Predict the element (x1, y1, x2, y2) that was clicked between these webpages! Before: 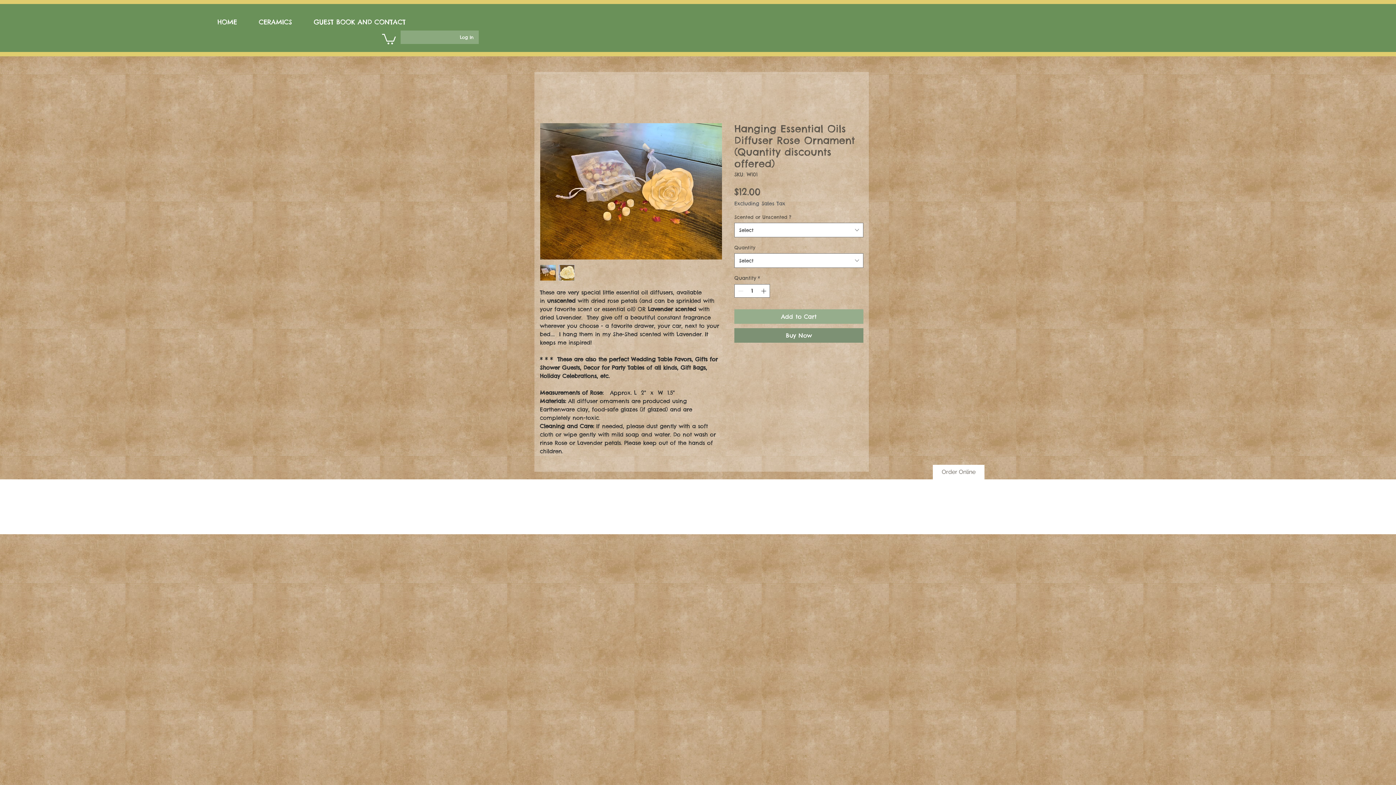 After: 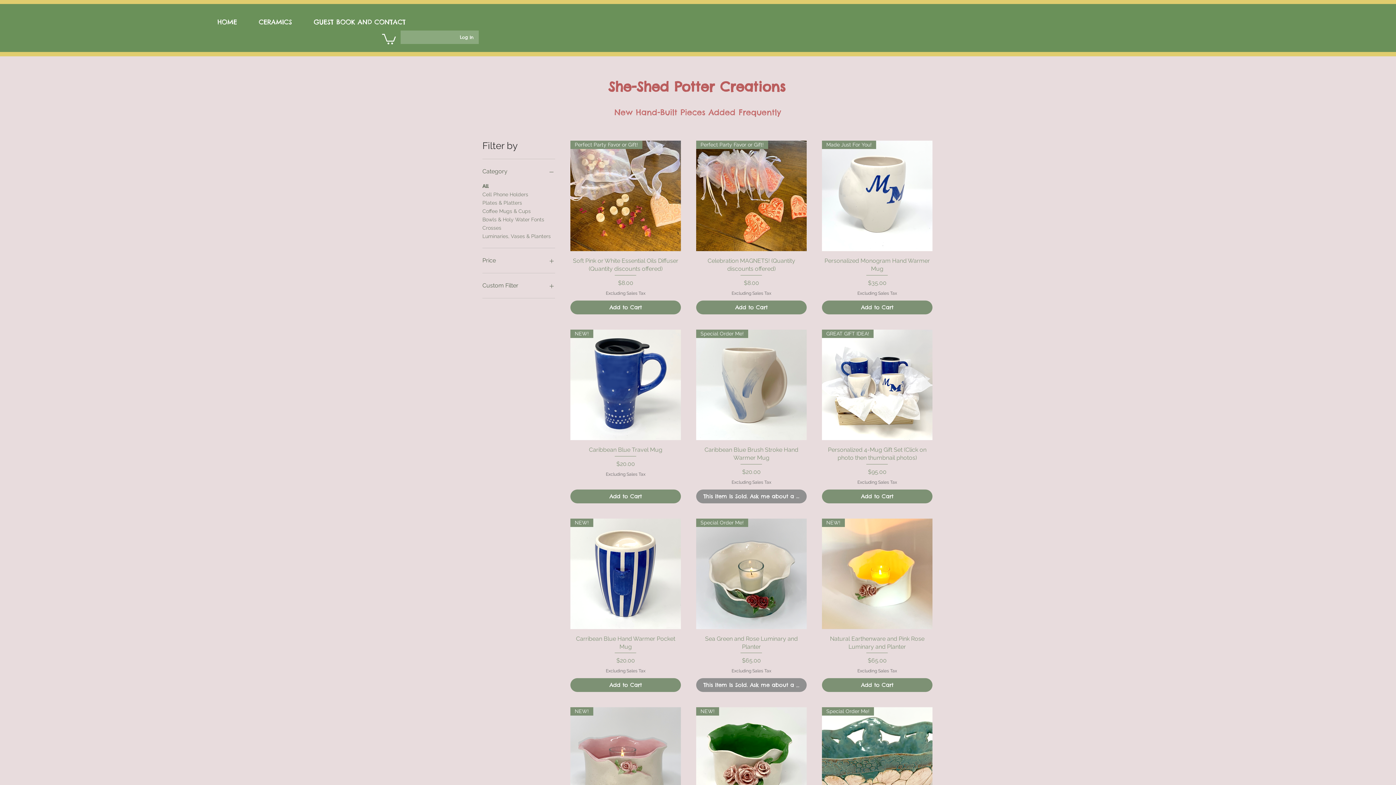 Action: label: Order Online bbox: (933, 465, 984, 479)